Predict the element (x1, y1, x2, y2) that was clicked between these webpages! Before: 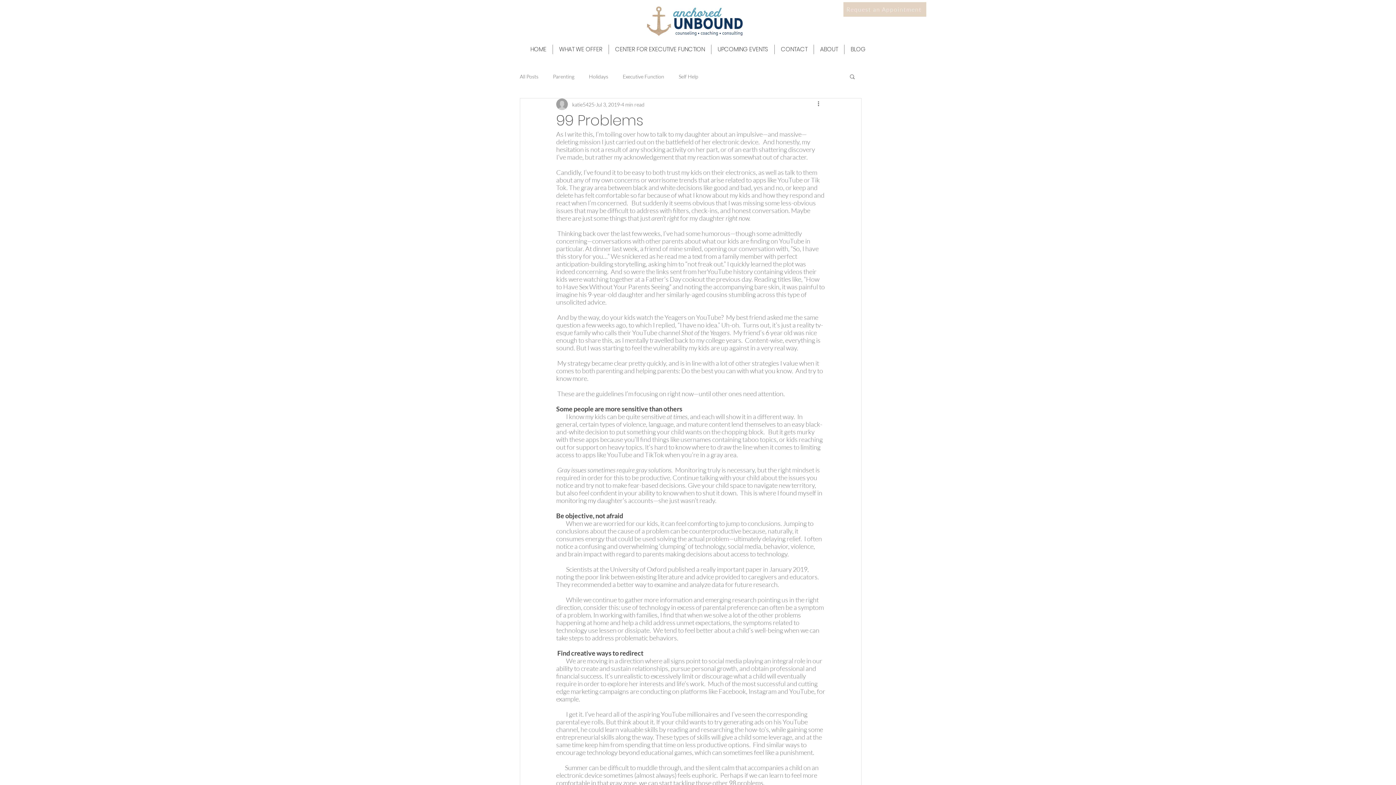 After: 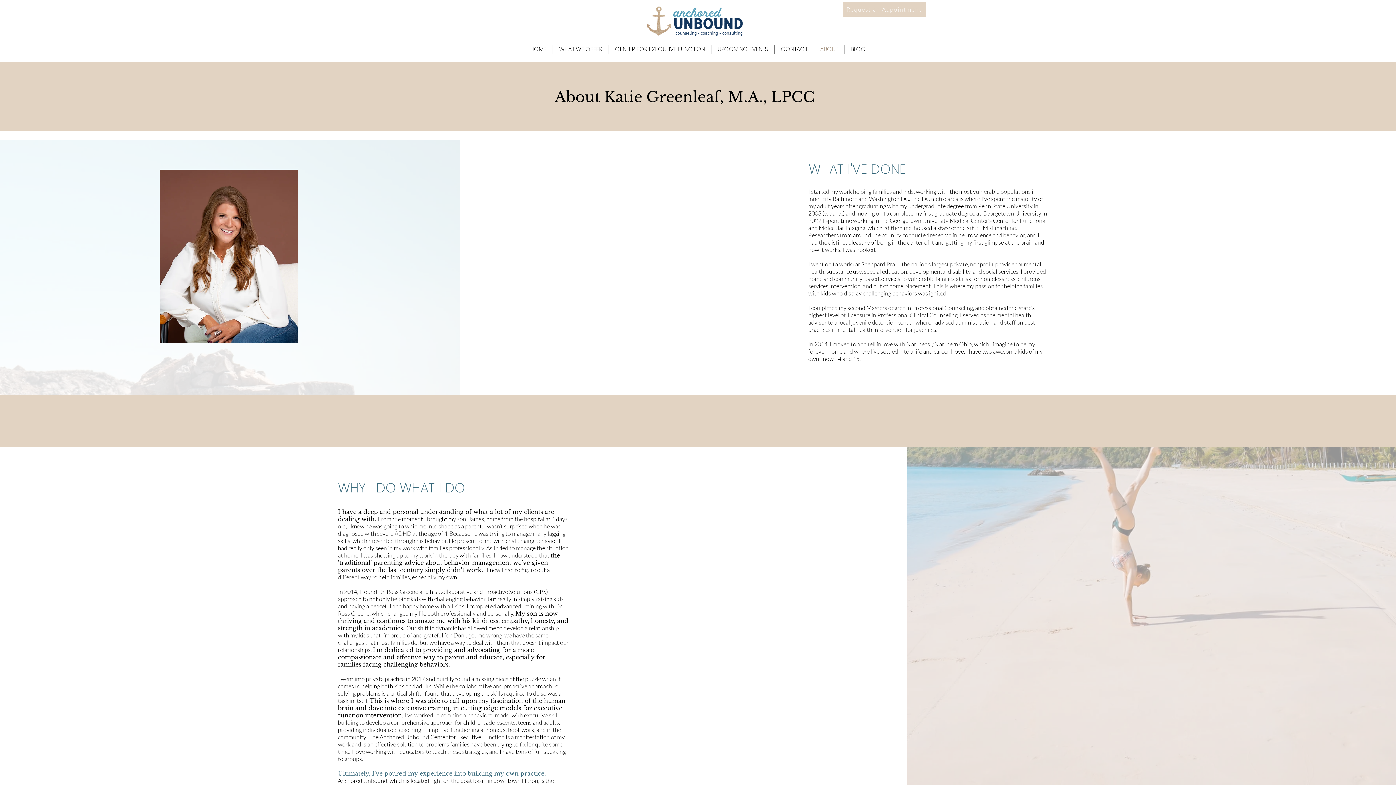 Action: label: ABOUT bbox: (813, 44, 844, 54)